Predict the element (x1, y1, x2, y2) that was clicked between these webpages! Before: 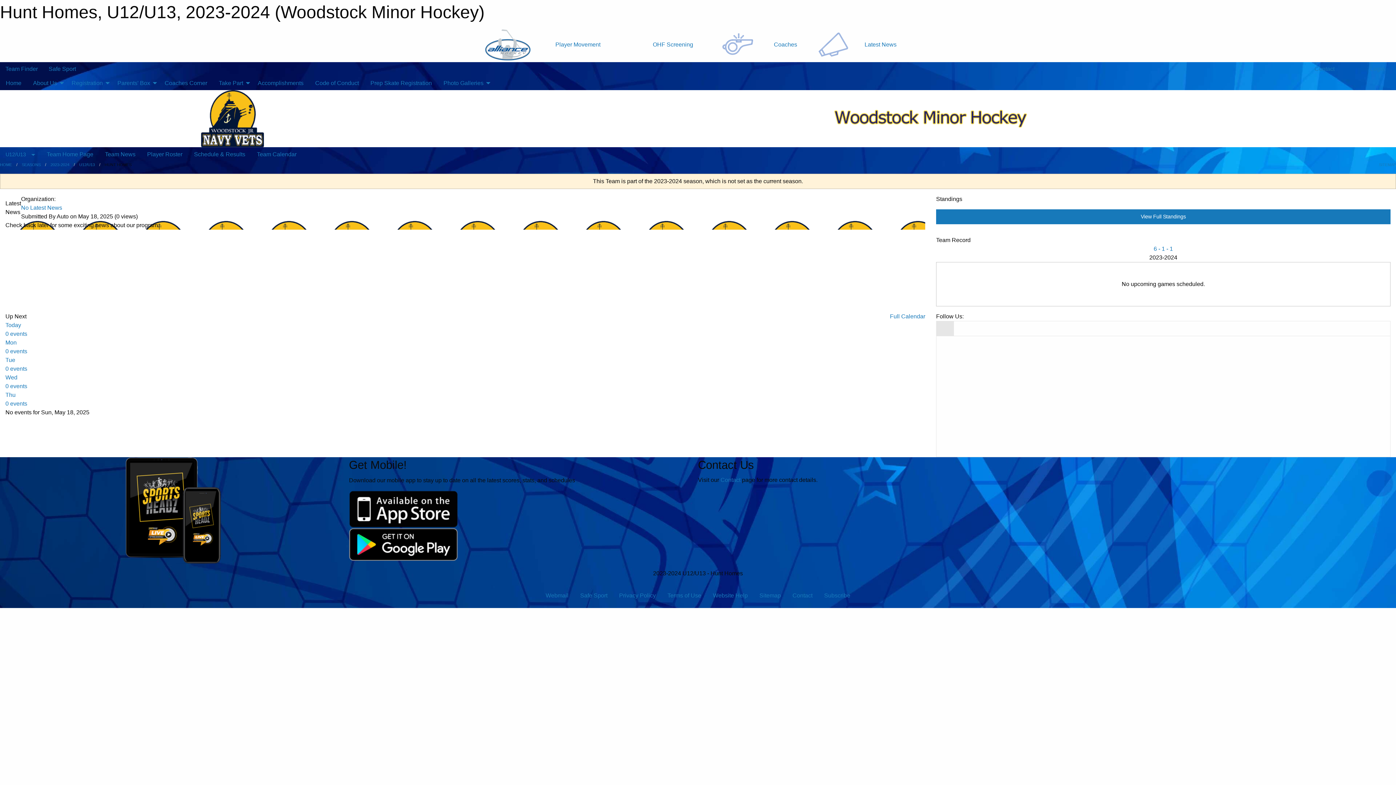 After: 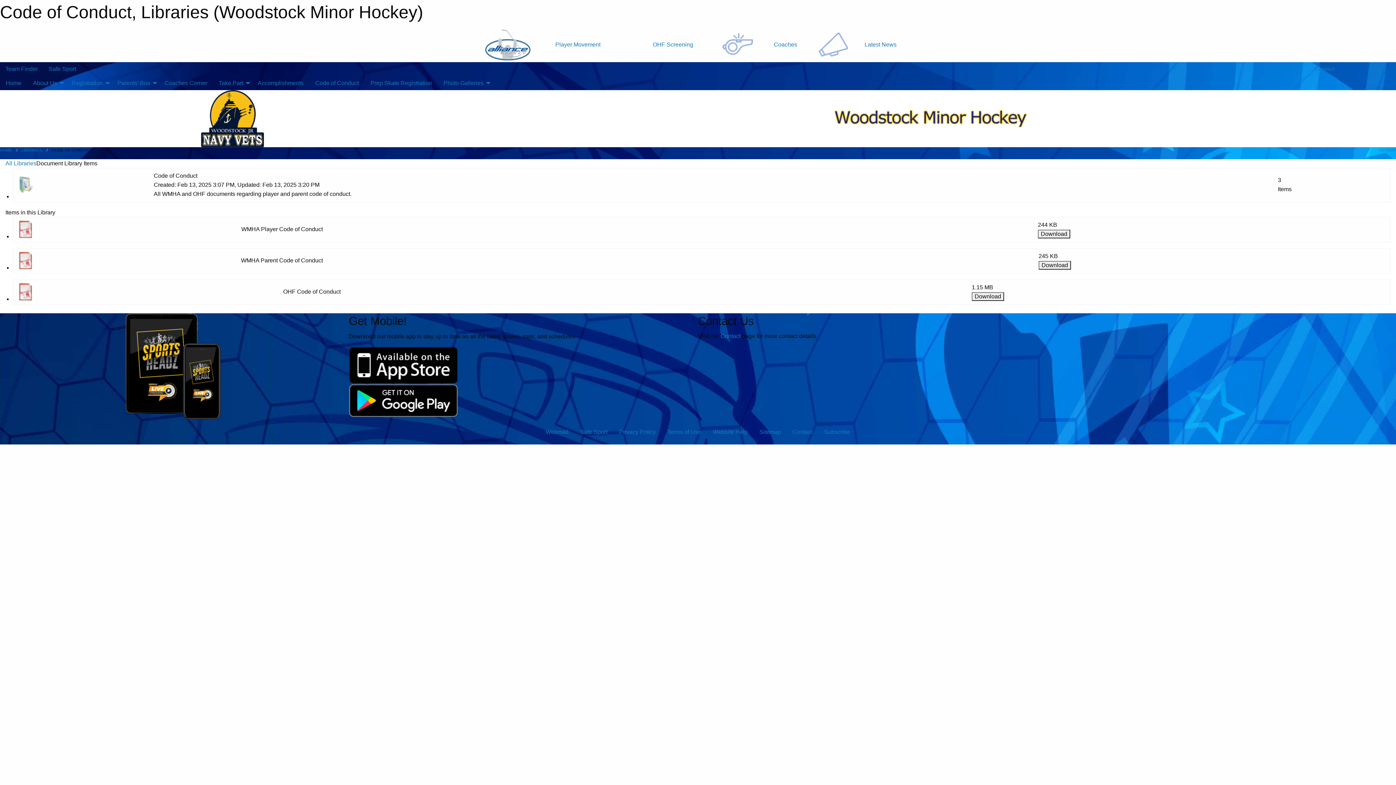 Action: bbox: (309, 76, 364, 90) label: Code of Conduct